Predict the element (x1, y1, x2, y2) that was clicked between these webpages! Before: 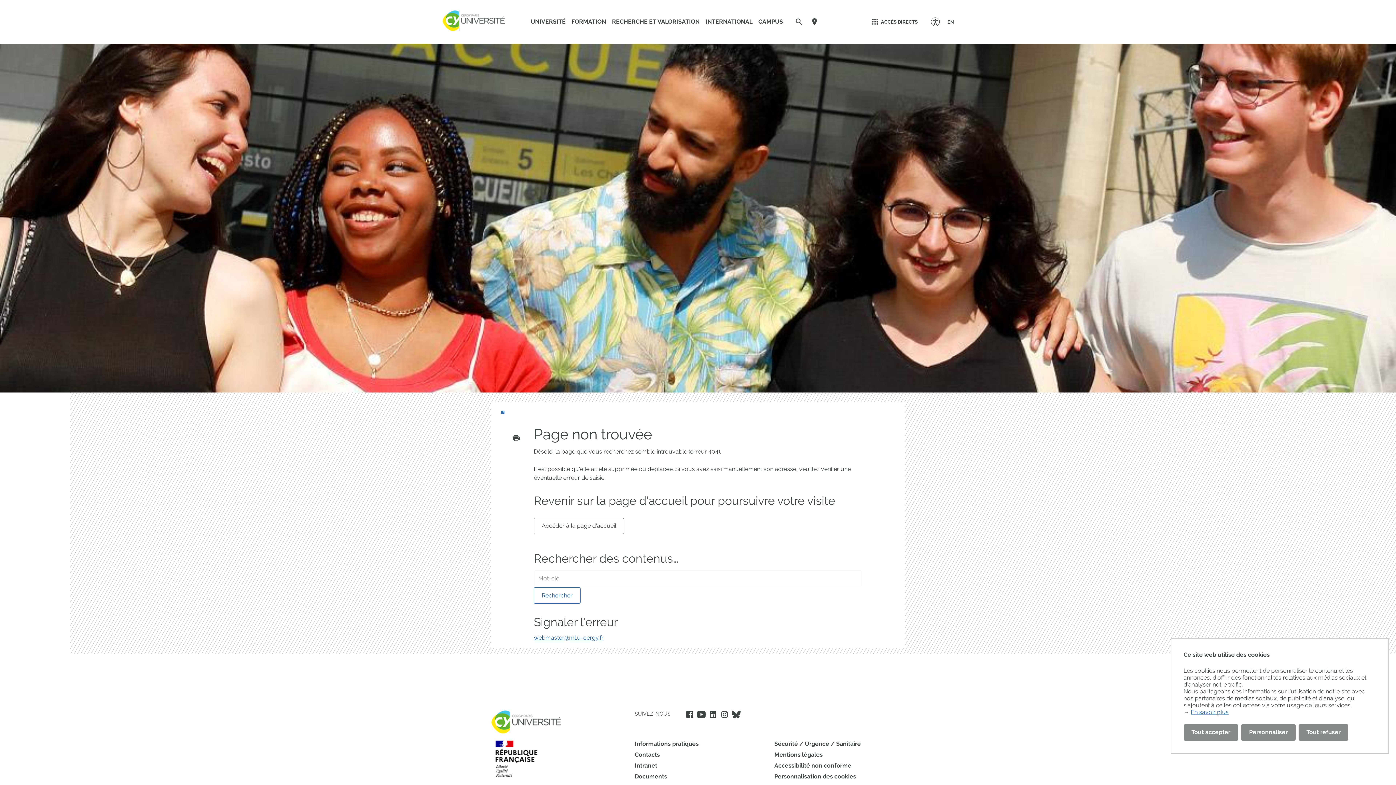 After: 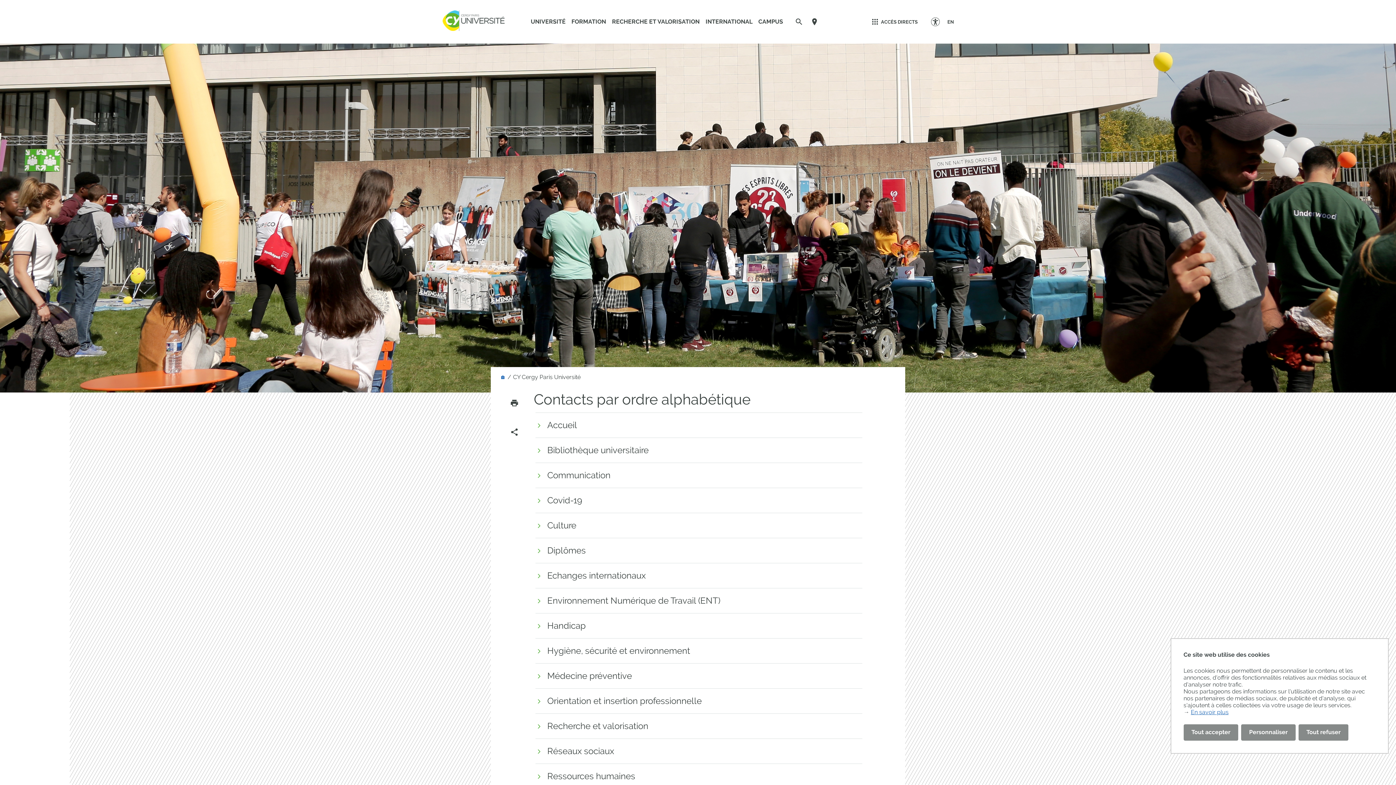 Action: label: Contacts bbox: (634, 751, 660, 758)